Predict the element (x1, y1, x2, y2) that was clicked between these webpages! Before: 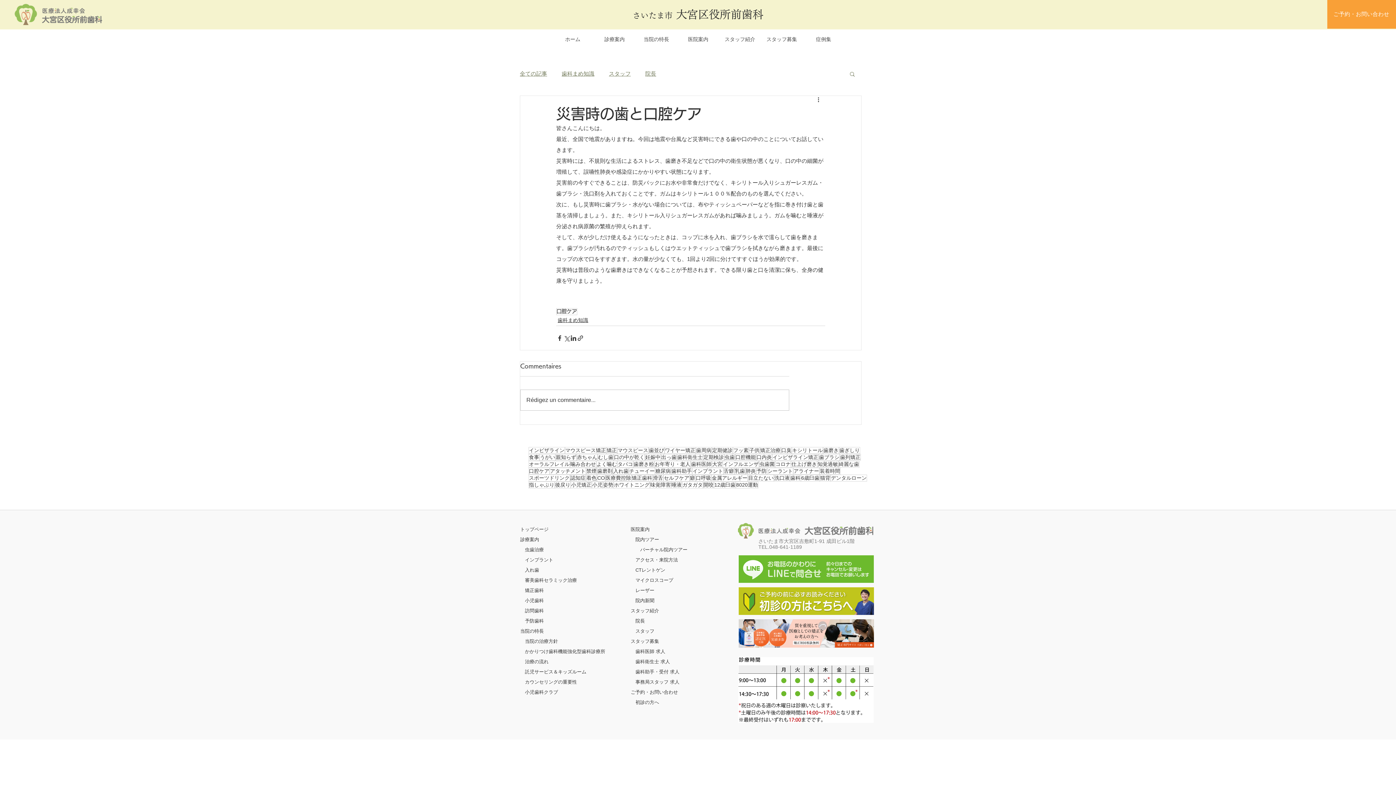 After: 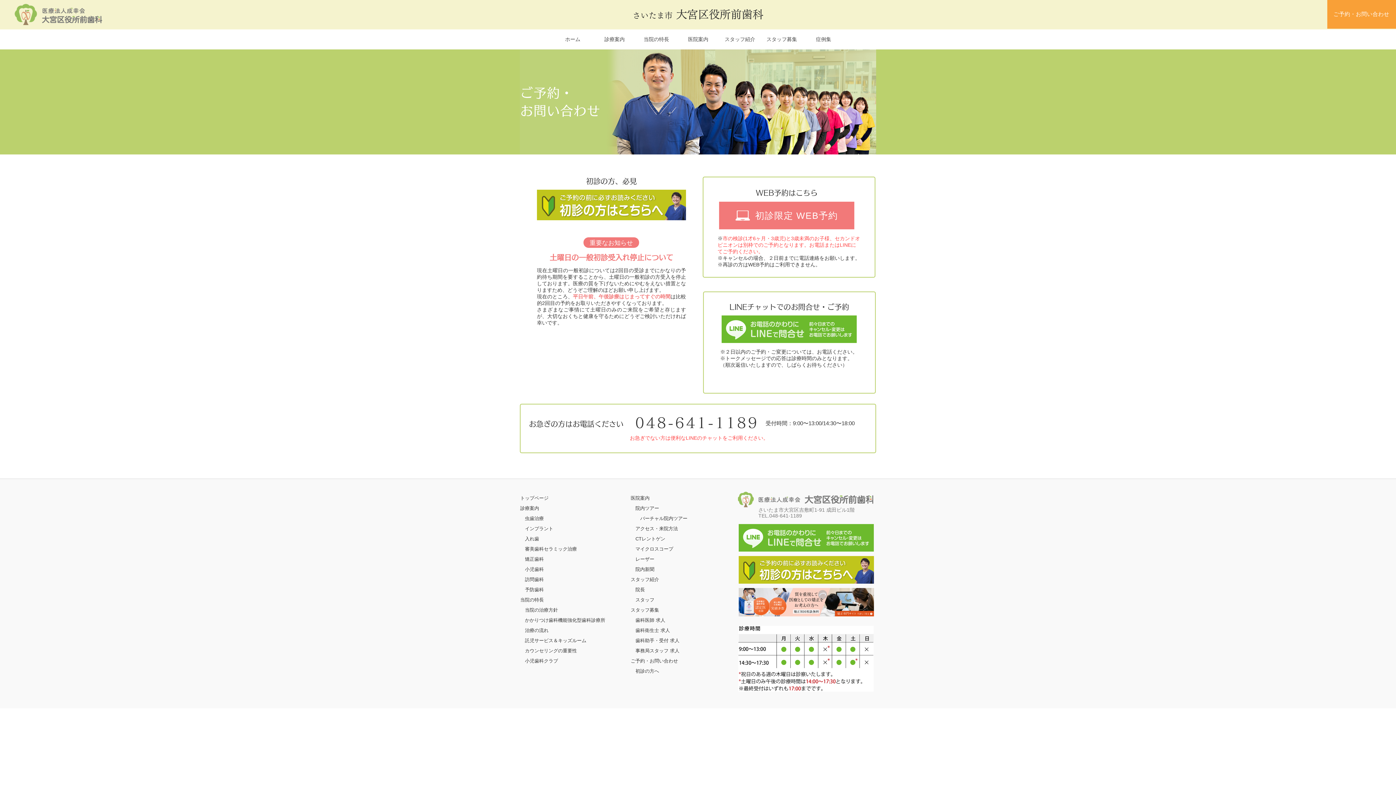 Action: bbox: (630, 689, 678, 695) label: ご予約・お問い合わせ